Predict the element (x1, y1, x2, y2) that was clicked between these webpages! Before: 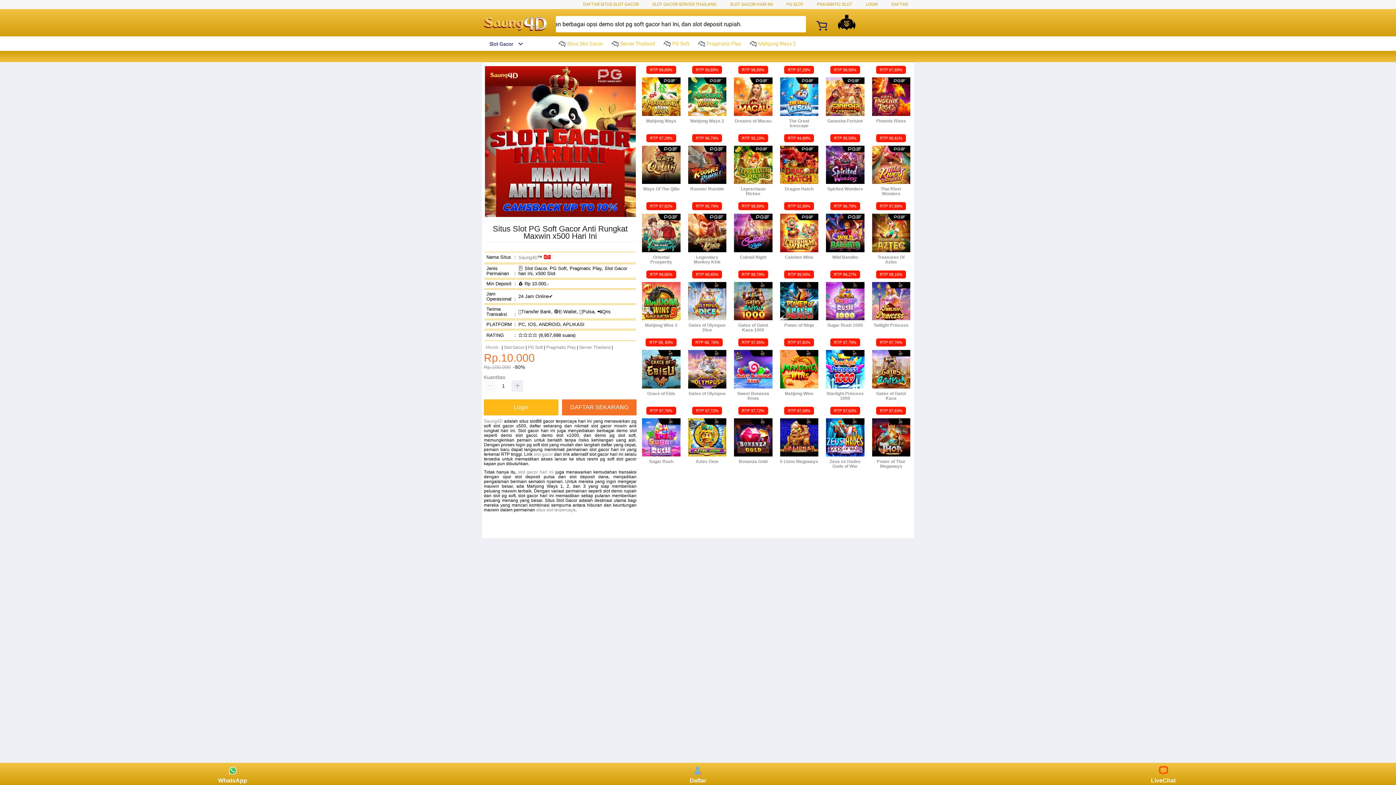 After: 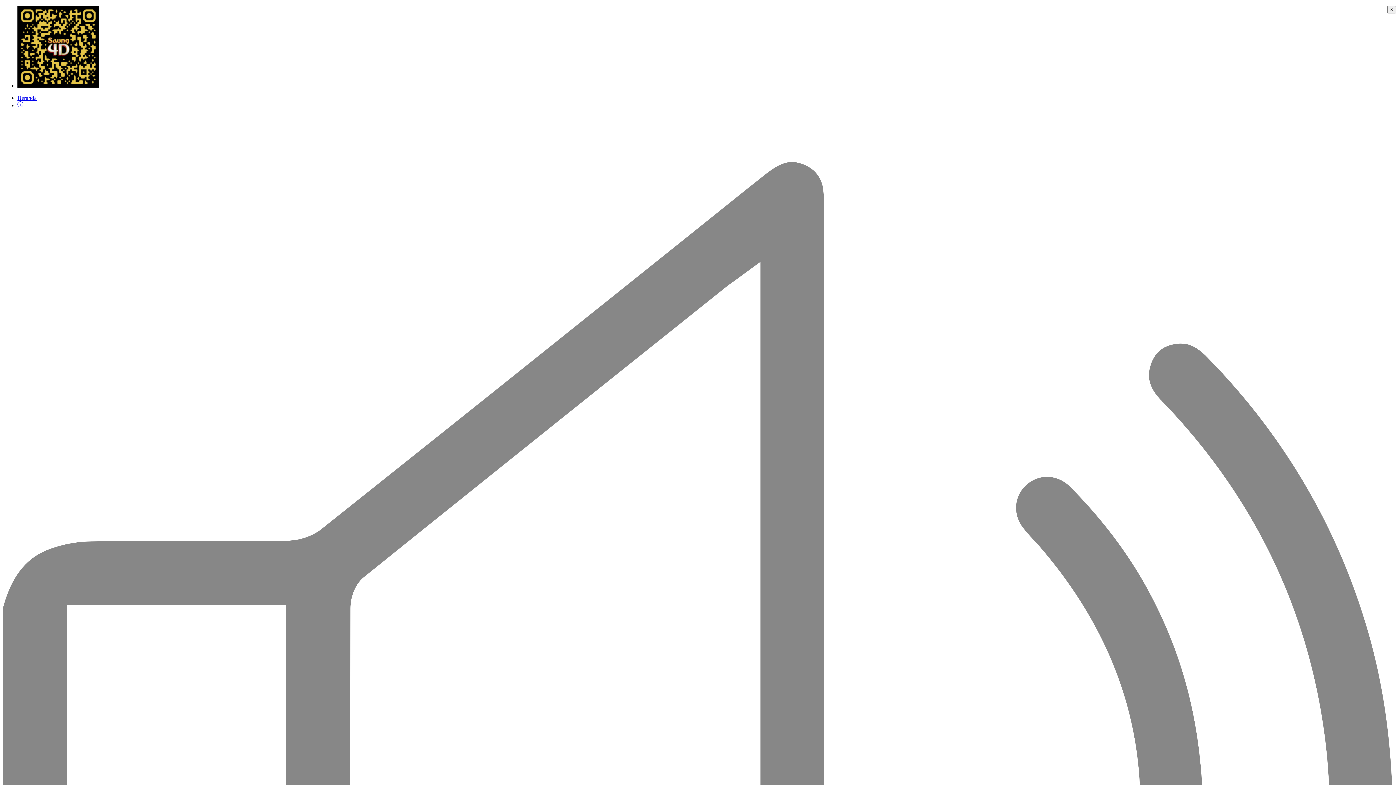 Action: label: RTP 97,29%
Ways Of The Qilin bbox: (642, 137, 680, 191)